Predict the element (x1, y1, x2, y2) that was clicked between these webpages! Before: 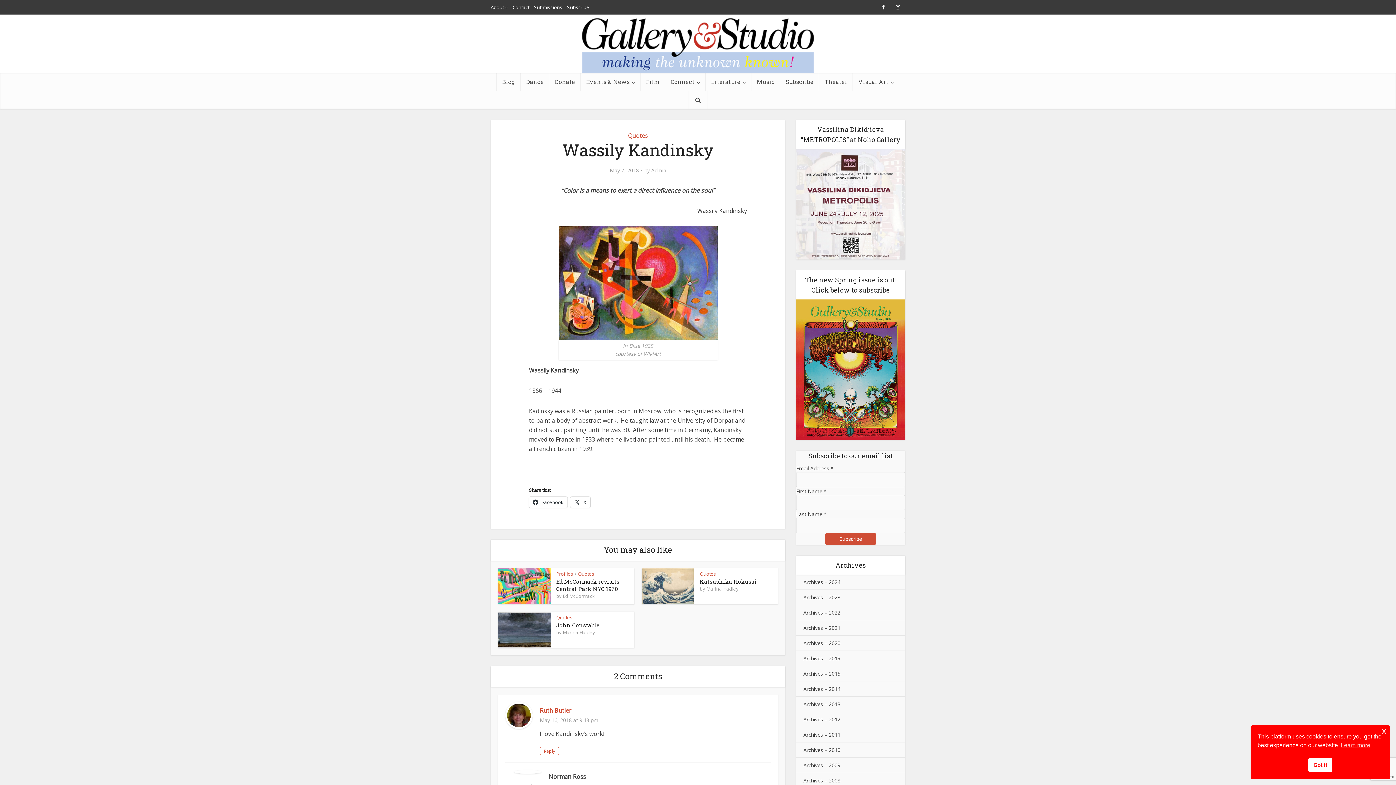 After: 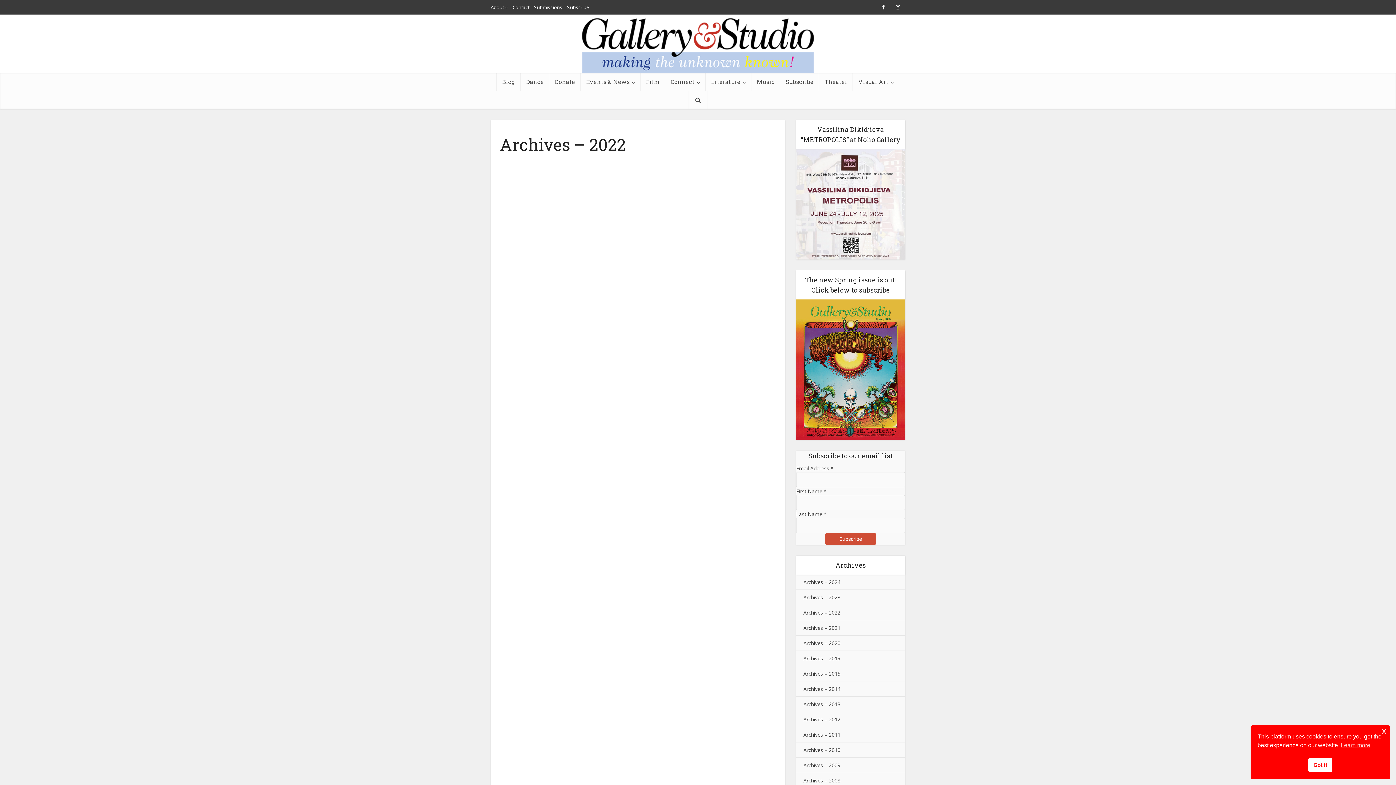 Action: label: Archives – 2022 bbox: (796, 605, 848, 620)